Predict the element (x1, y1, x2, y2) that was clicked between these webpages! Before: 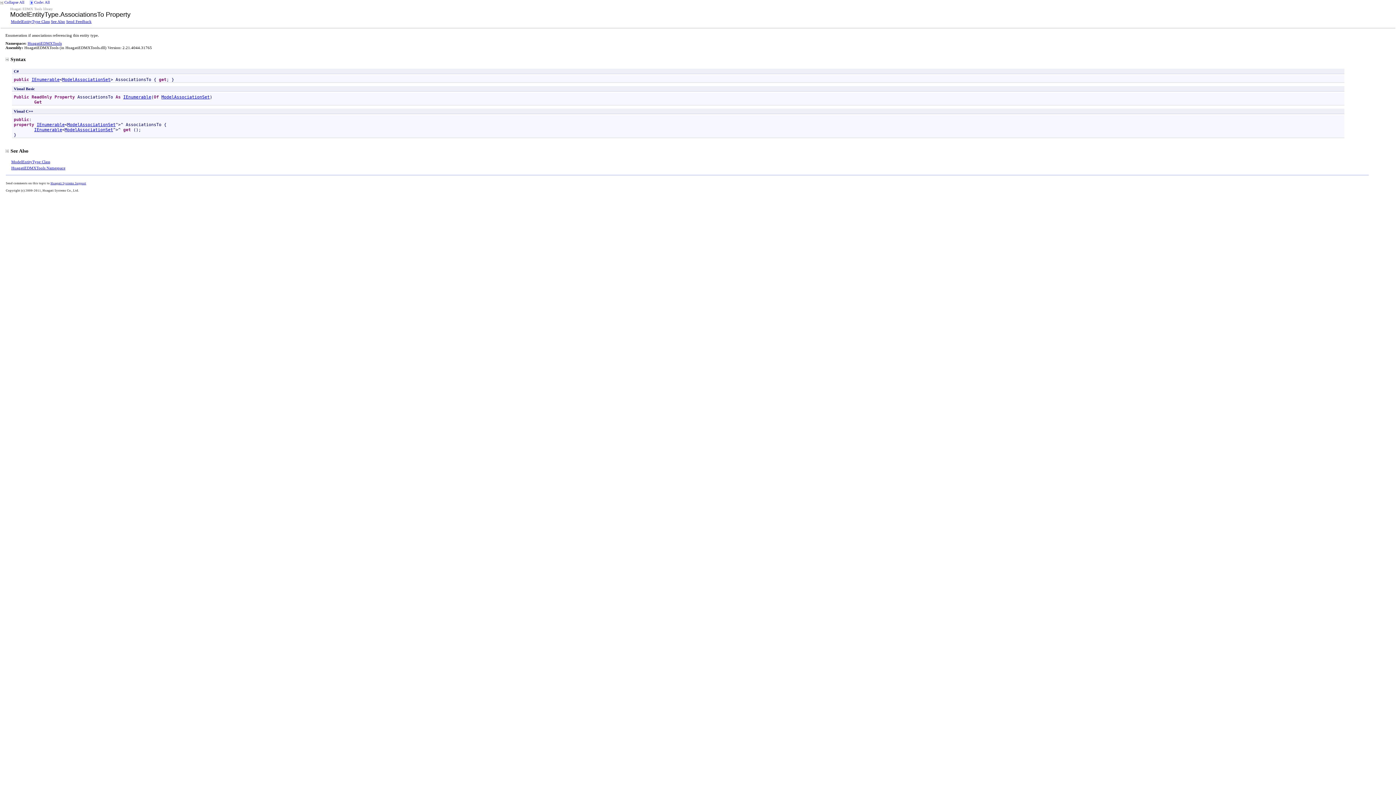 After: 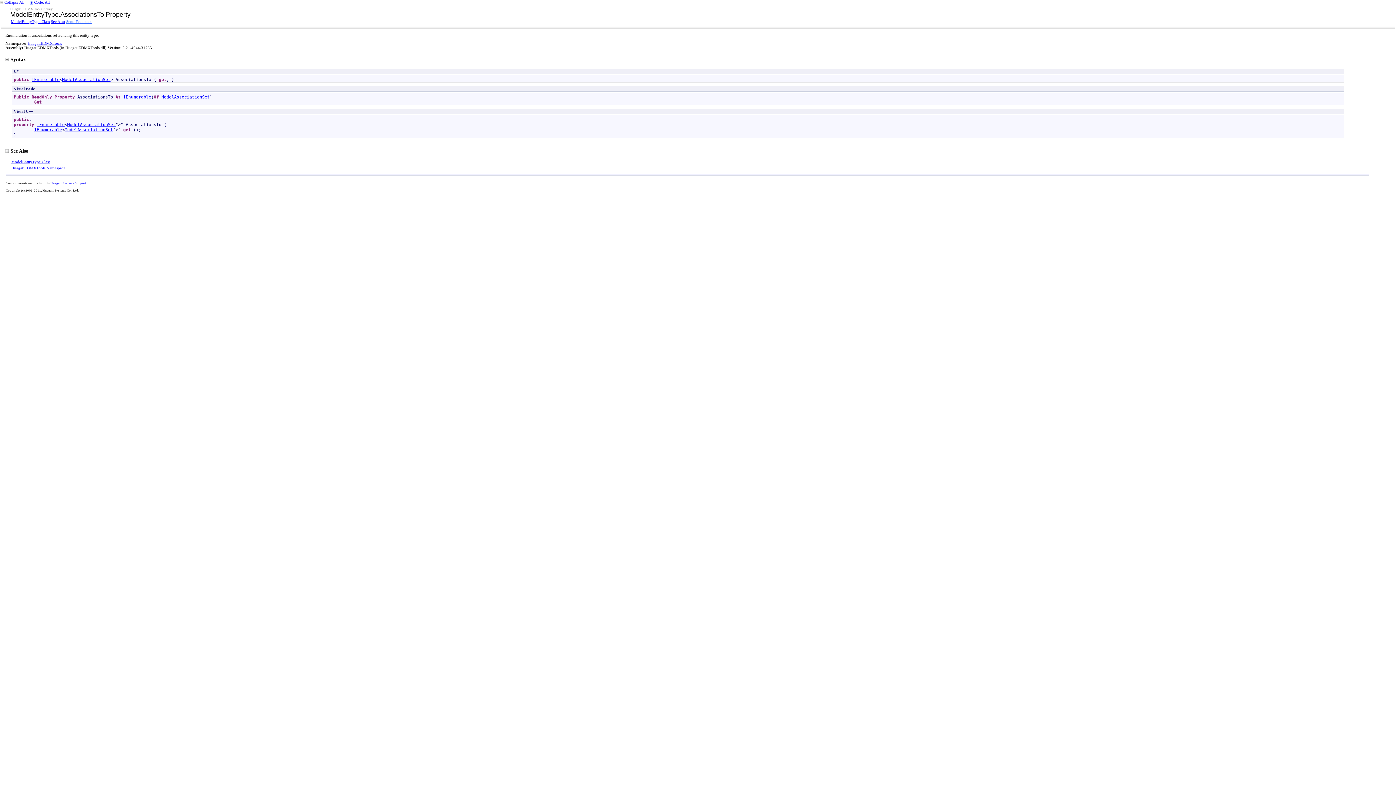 Action: label: Send Feedback bbox: (66, 19, 91, 23)